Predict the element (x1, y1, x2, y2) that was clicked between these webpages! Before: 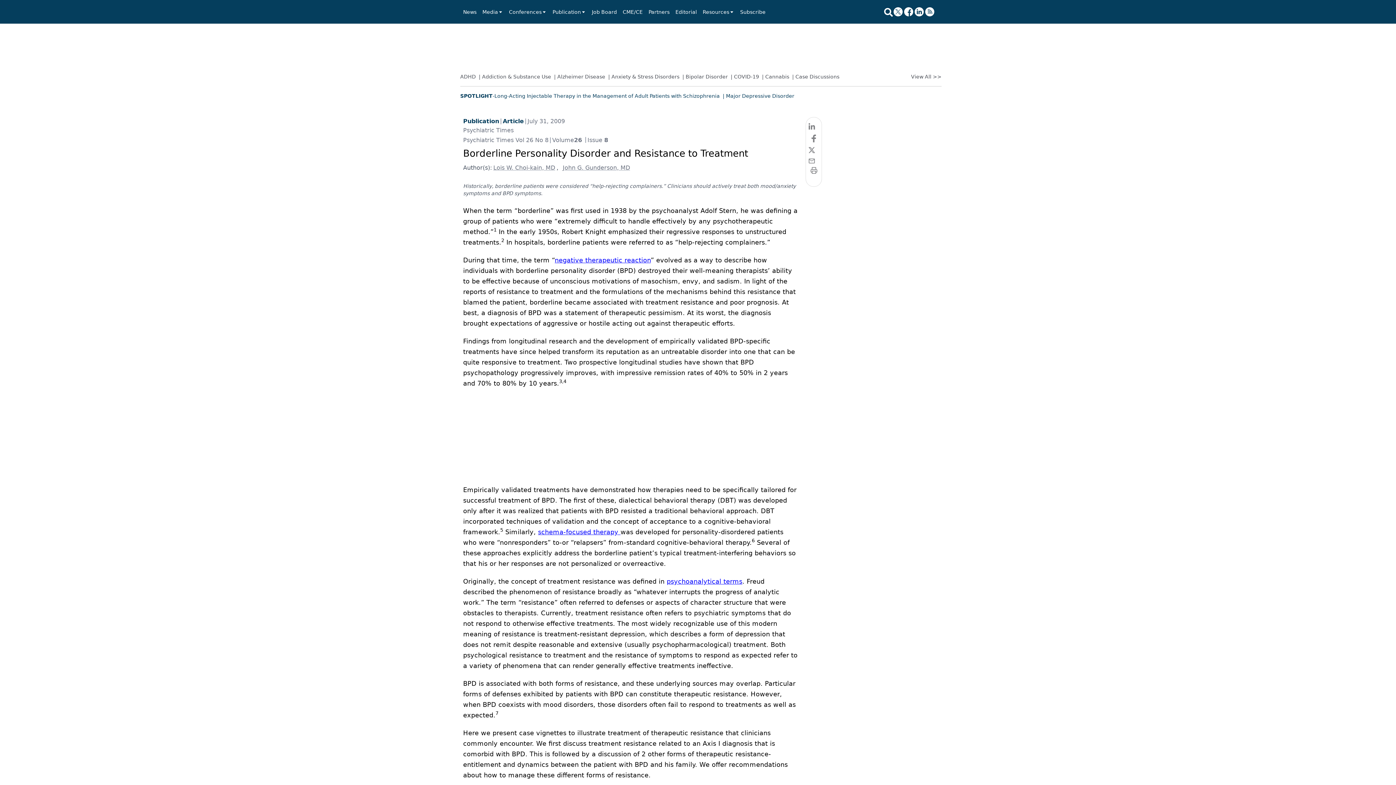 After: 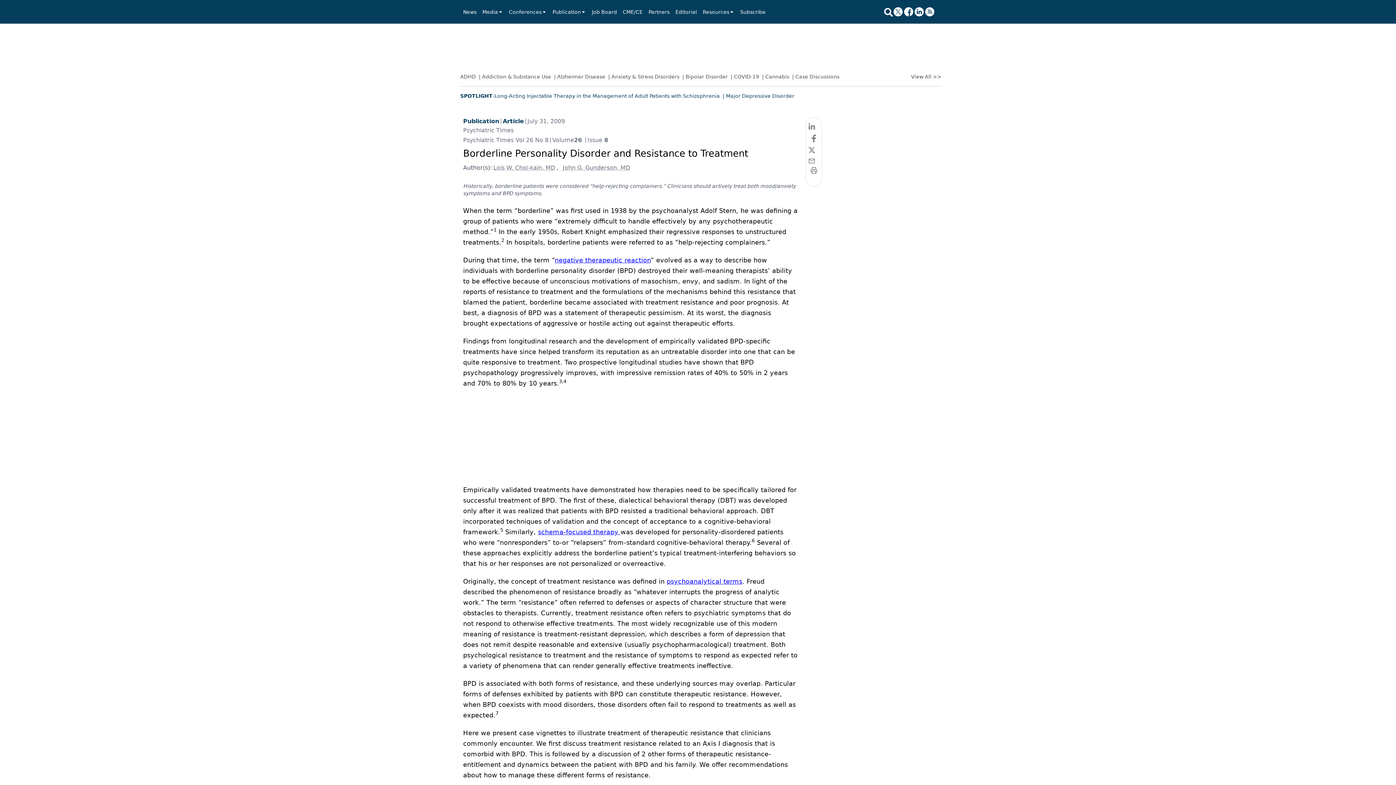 Action: bbox: (914, 7, 925, 16)